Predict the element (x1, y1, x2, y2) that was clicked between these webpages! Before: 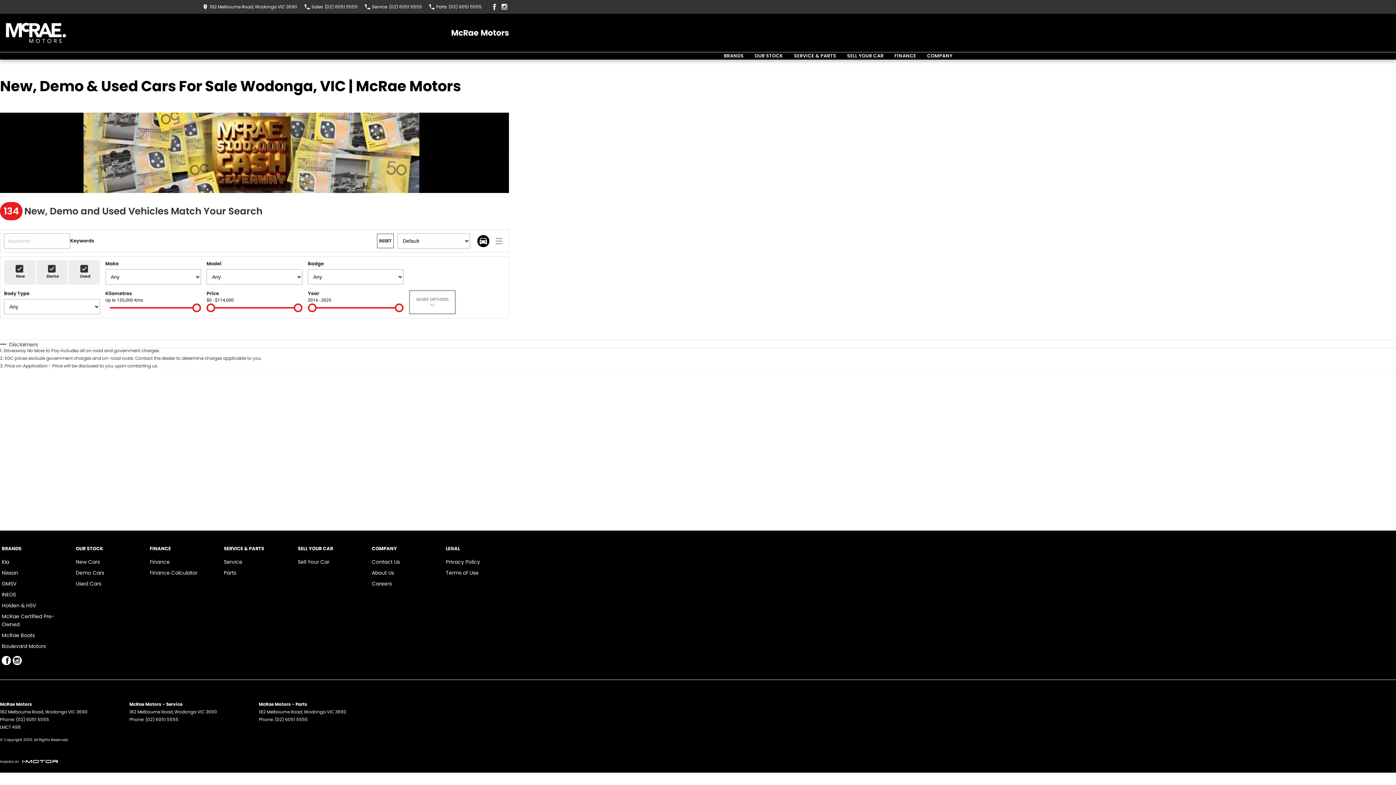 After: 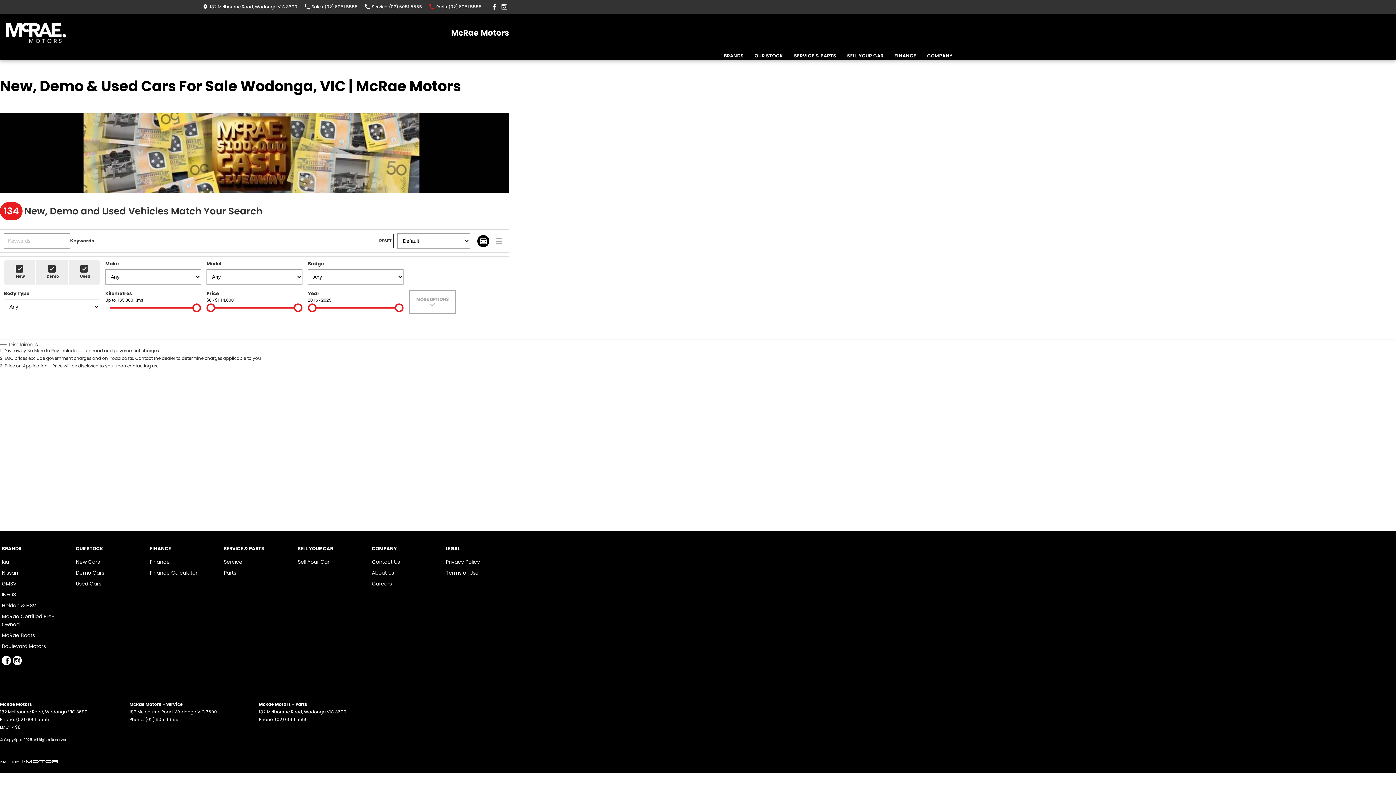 Action: label: Parts
(02) 6051 5555 bbox: (429, 2, 481, 11)